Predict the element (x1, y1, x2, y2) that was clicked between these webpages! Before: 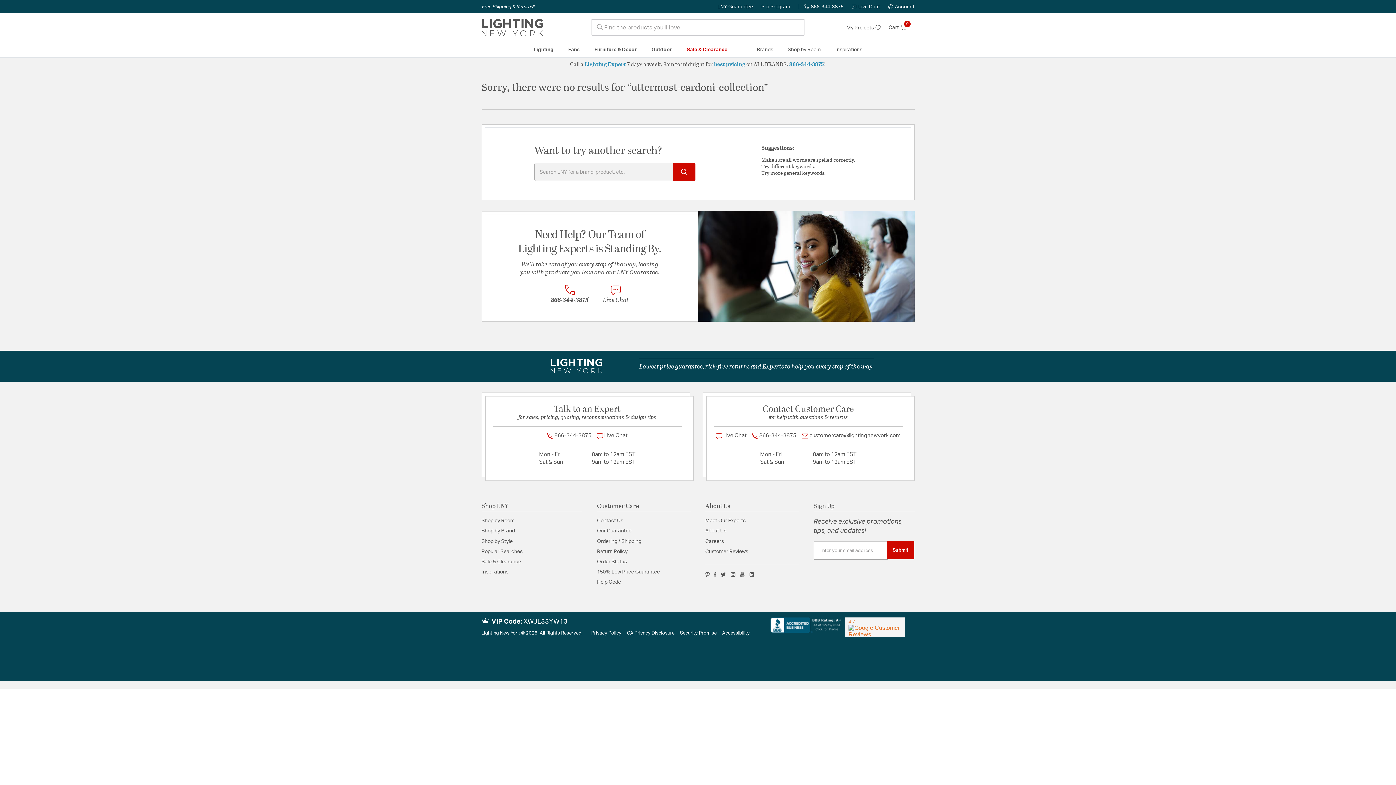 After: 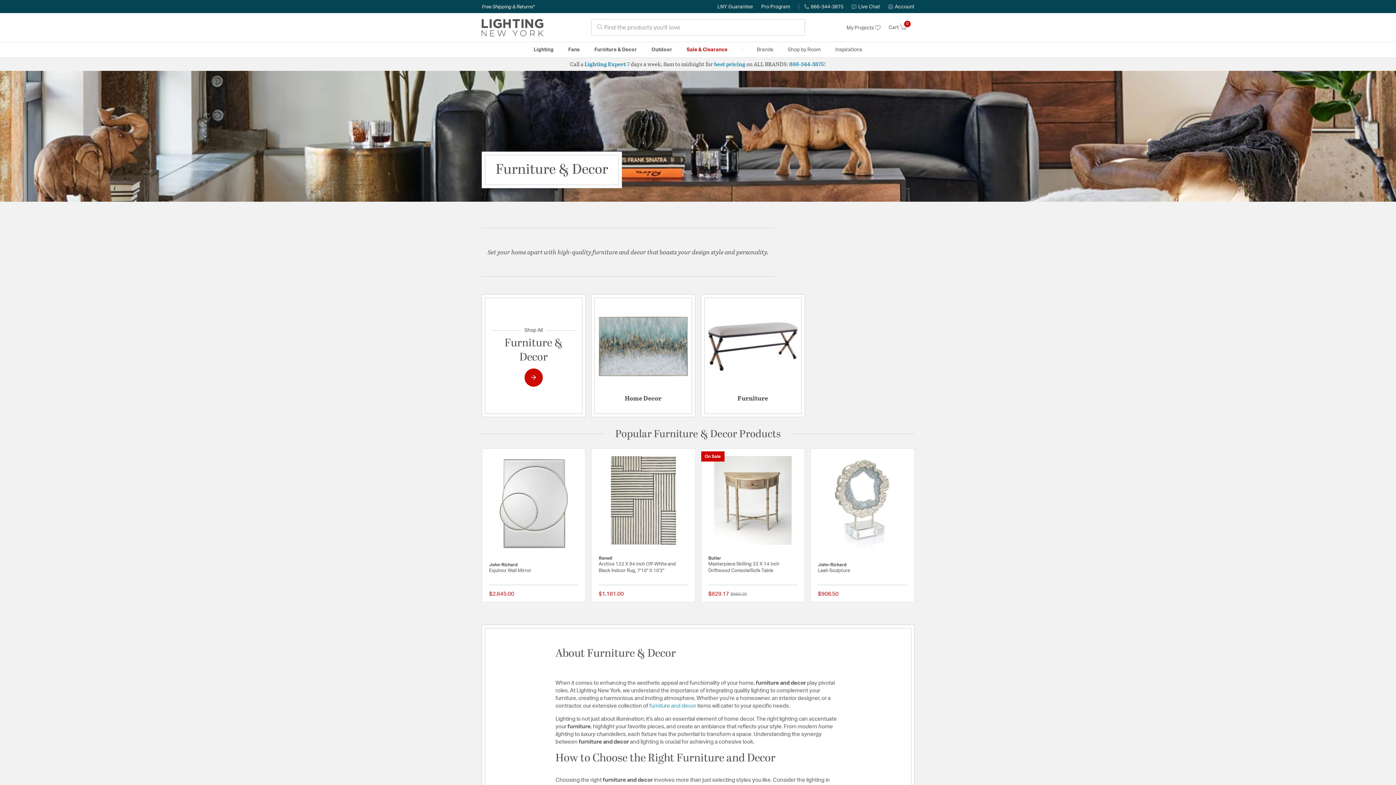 Action: label: Furniture & Decor bbox: (587, 42, 644, 57)